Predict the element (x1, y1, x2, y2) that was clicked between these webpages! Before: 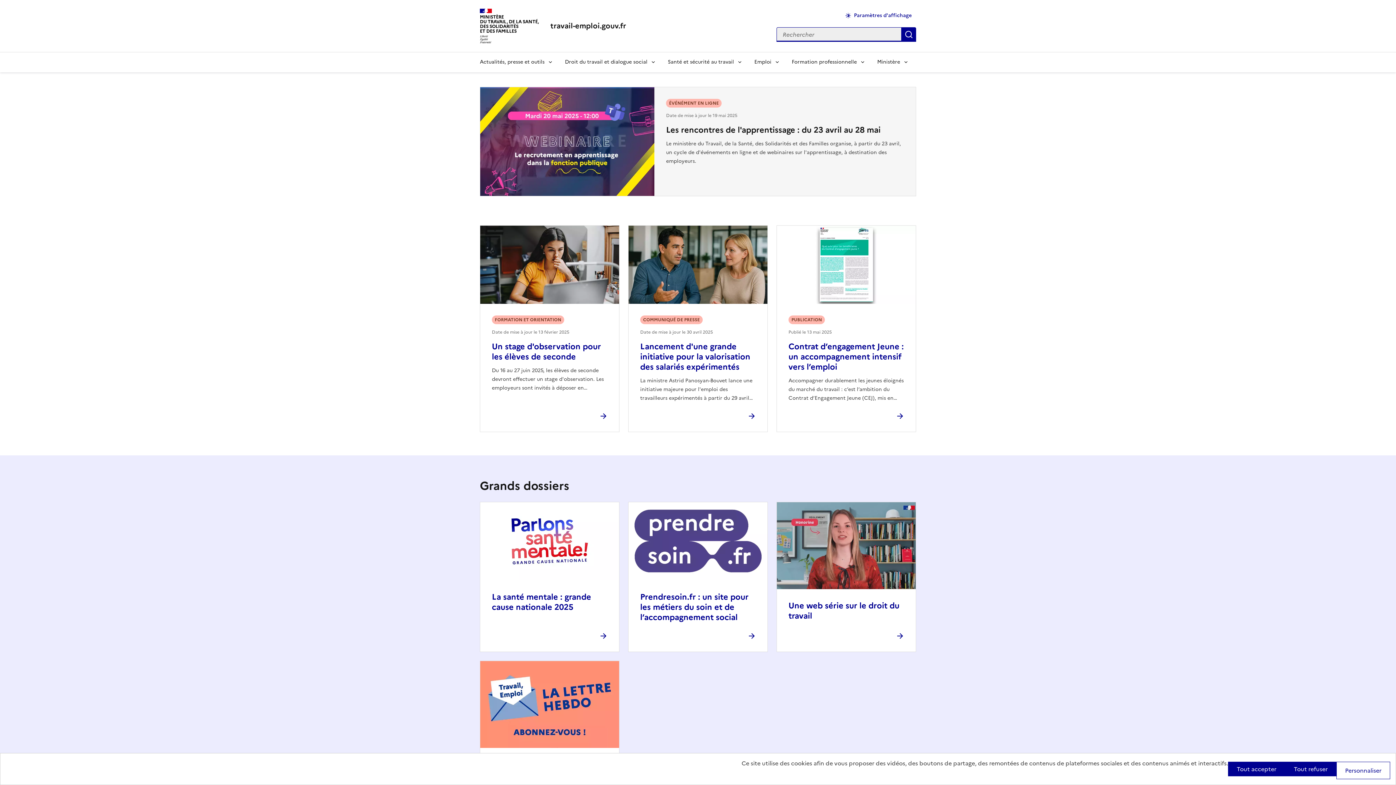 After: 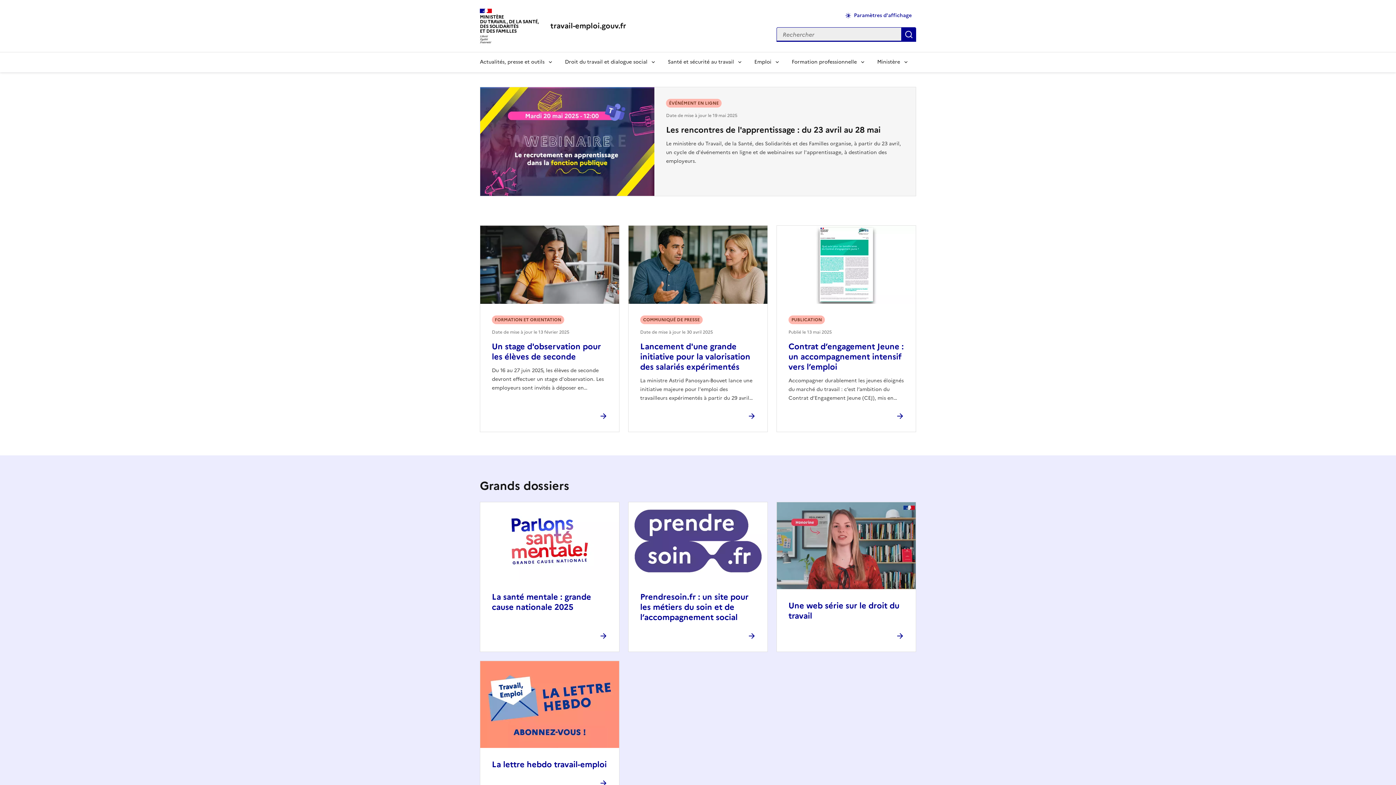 Action: bbox: (1228, 762, 1285, 776) label: Tout accepter